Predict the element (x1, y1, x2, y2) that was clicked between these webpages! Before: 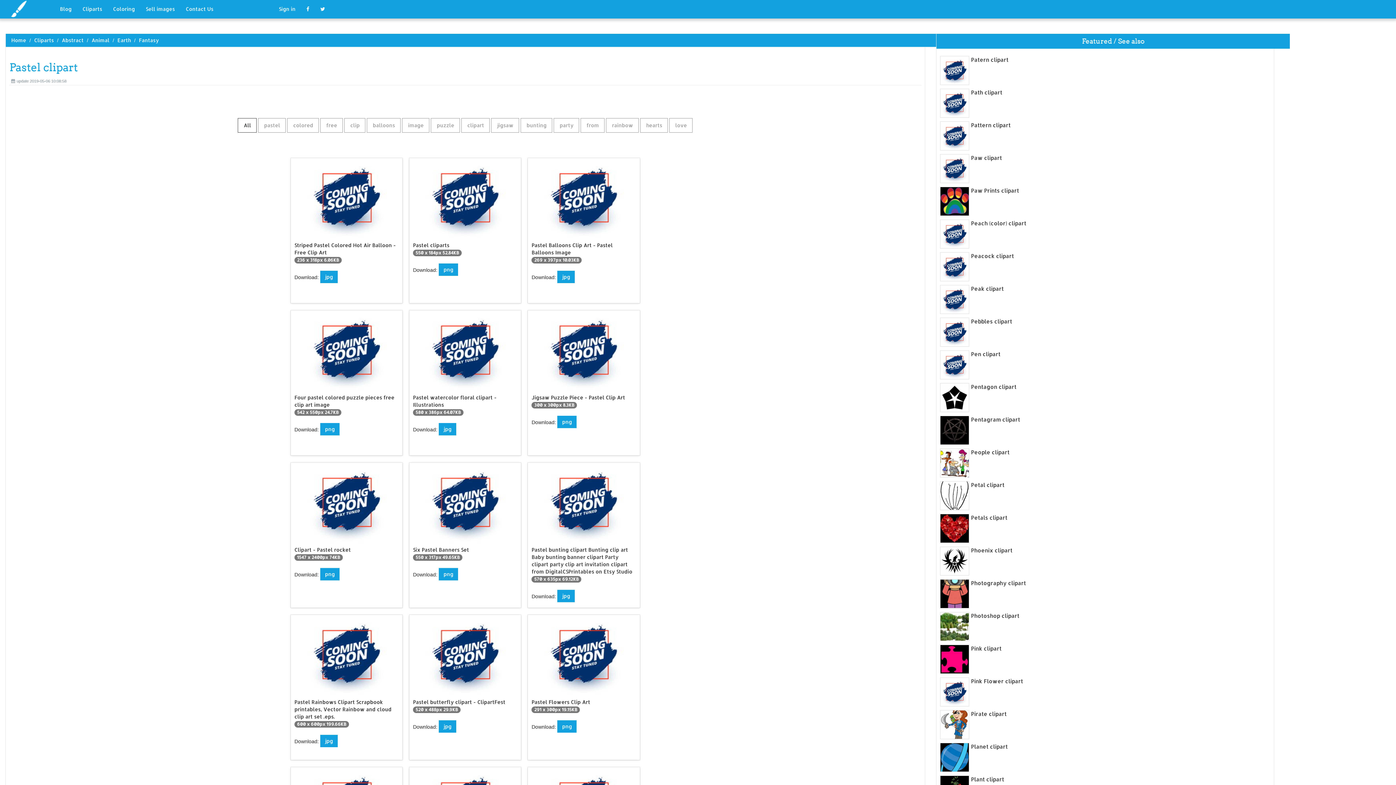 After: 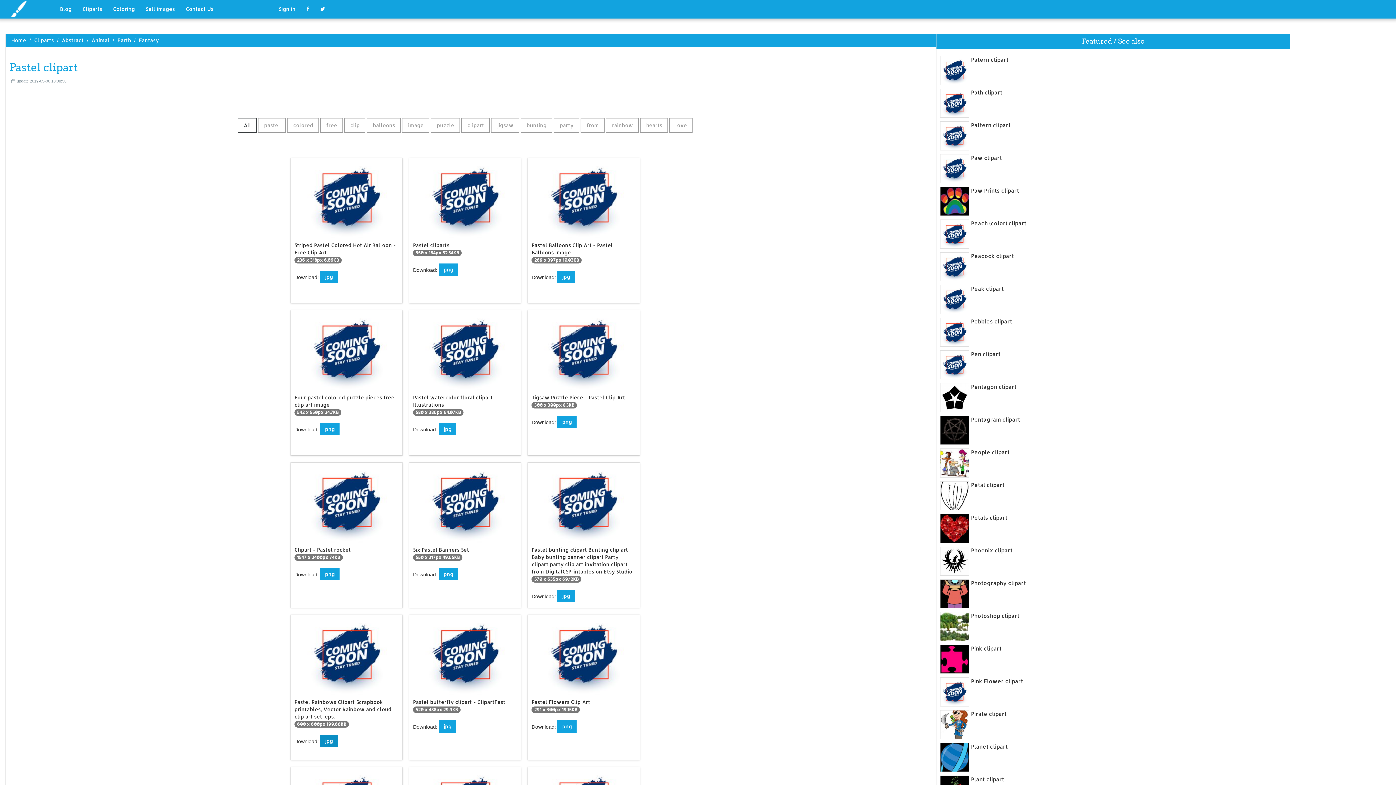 Action: label: jpg bbox: (320, 735, 337, 747)